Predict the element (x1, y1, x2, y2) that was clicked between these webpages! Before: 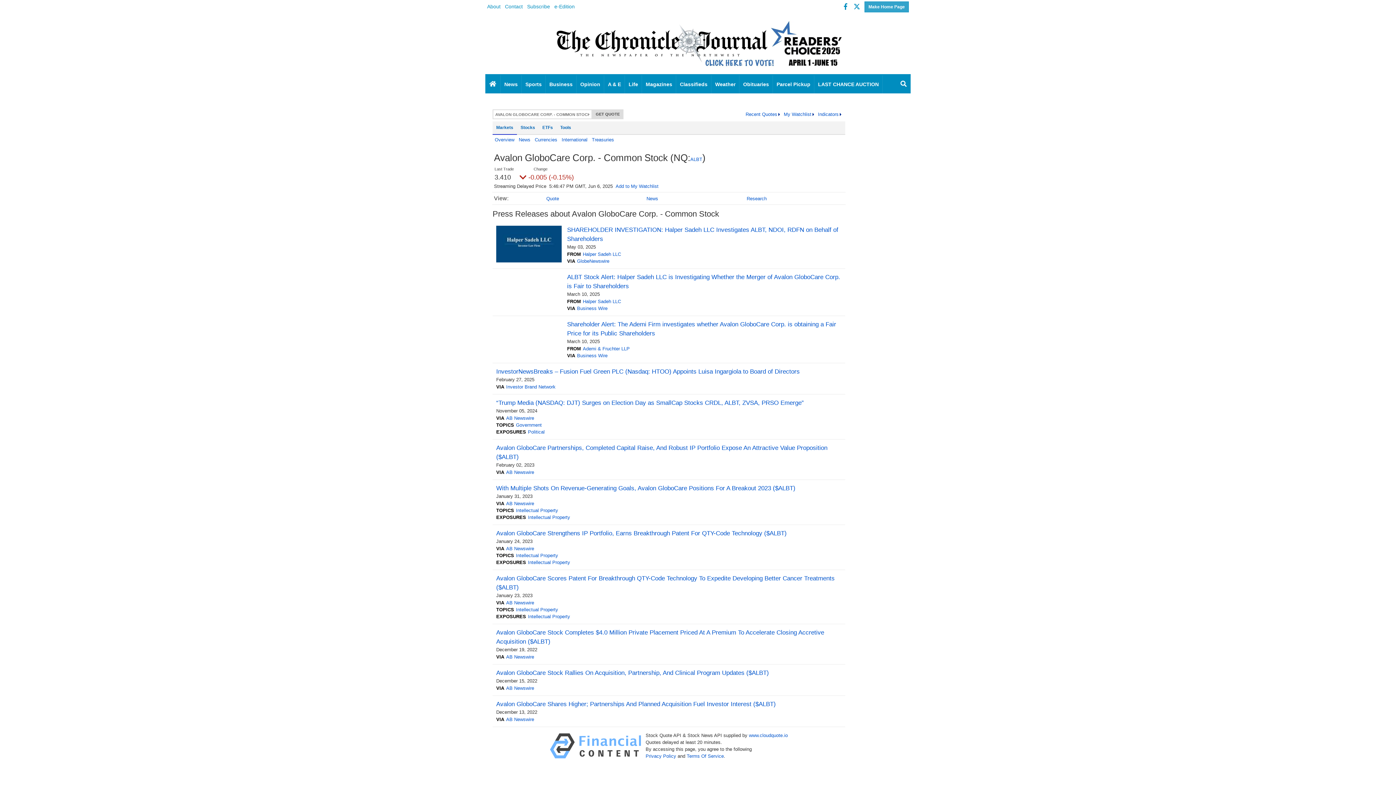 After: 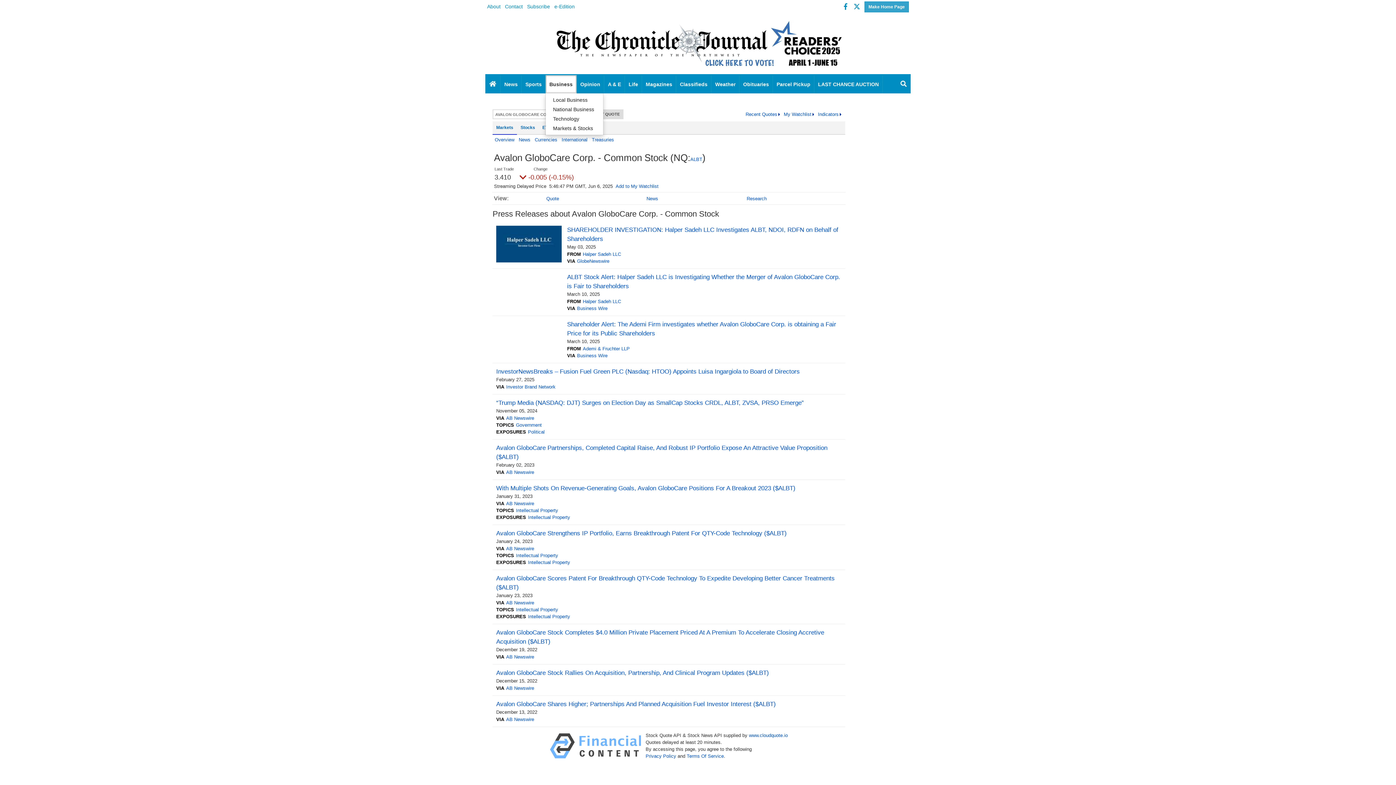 Action: label: Business bbox: (545, 75, 576, 93)